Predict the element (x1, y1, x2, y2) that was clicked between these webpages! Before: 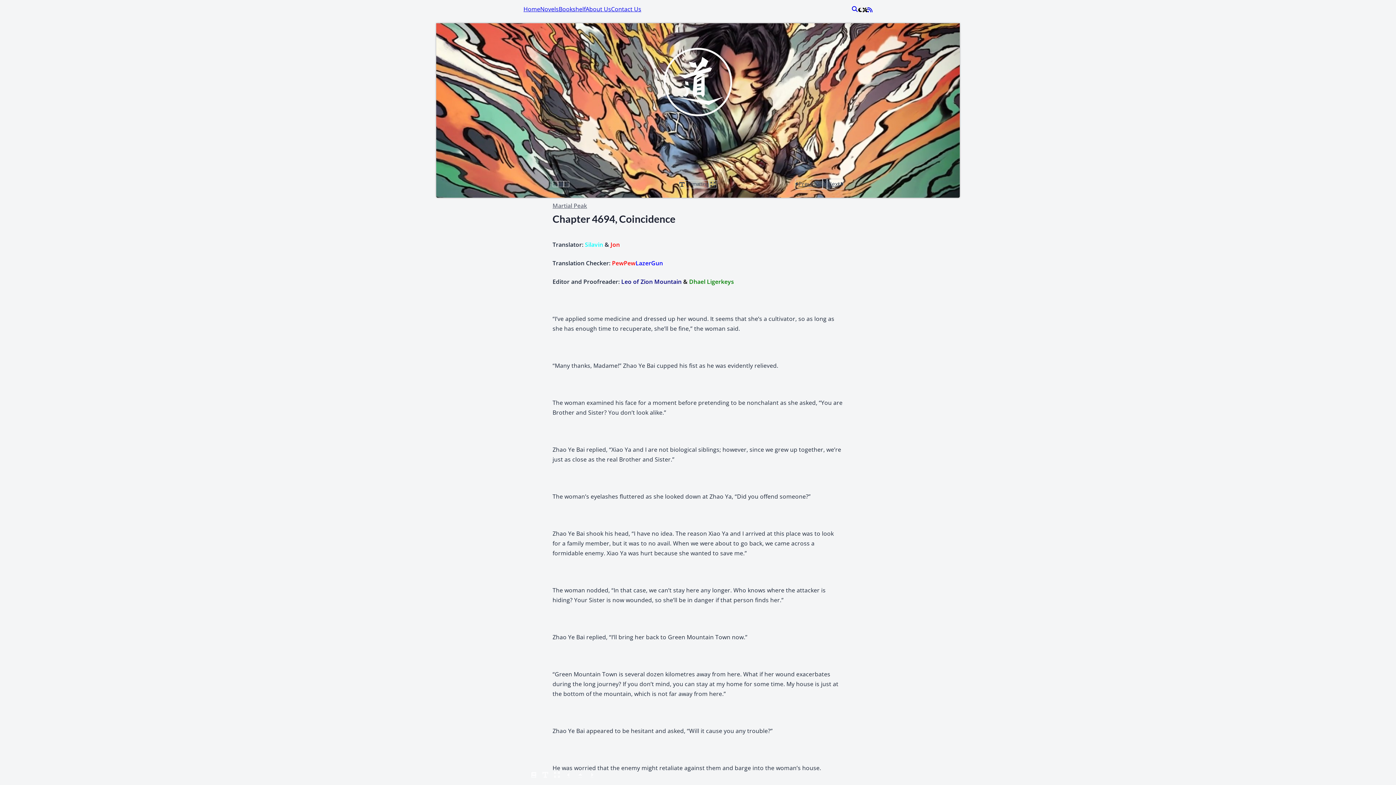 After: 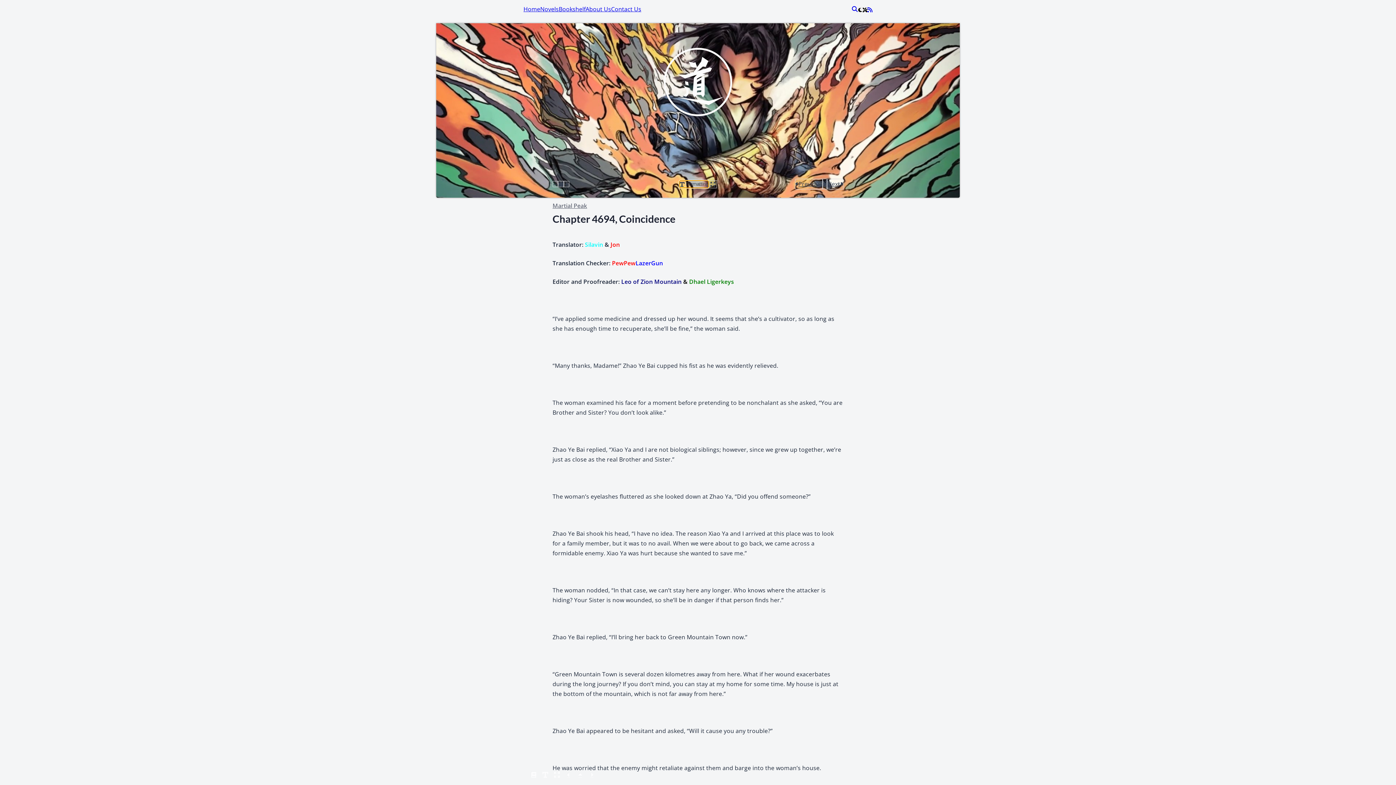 Action: label: Open chapter formatting modal bbox: (679, 180, 708, 188)